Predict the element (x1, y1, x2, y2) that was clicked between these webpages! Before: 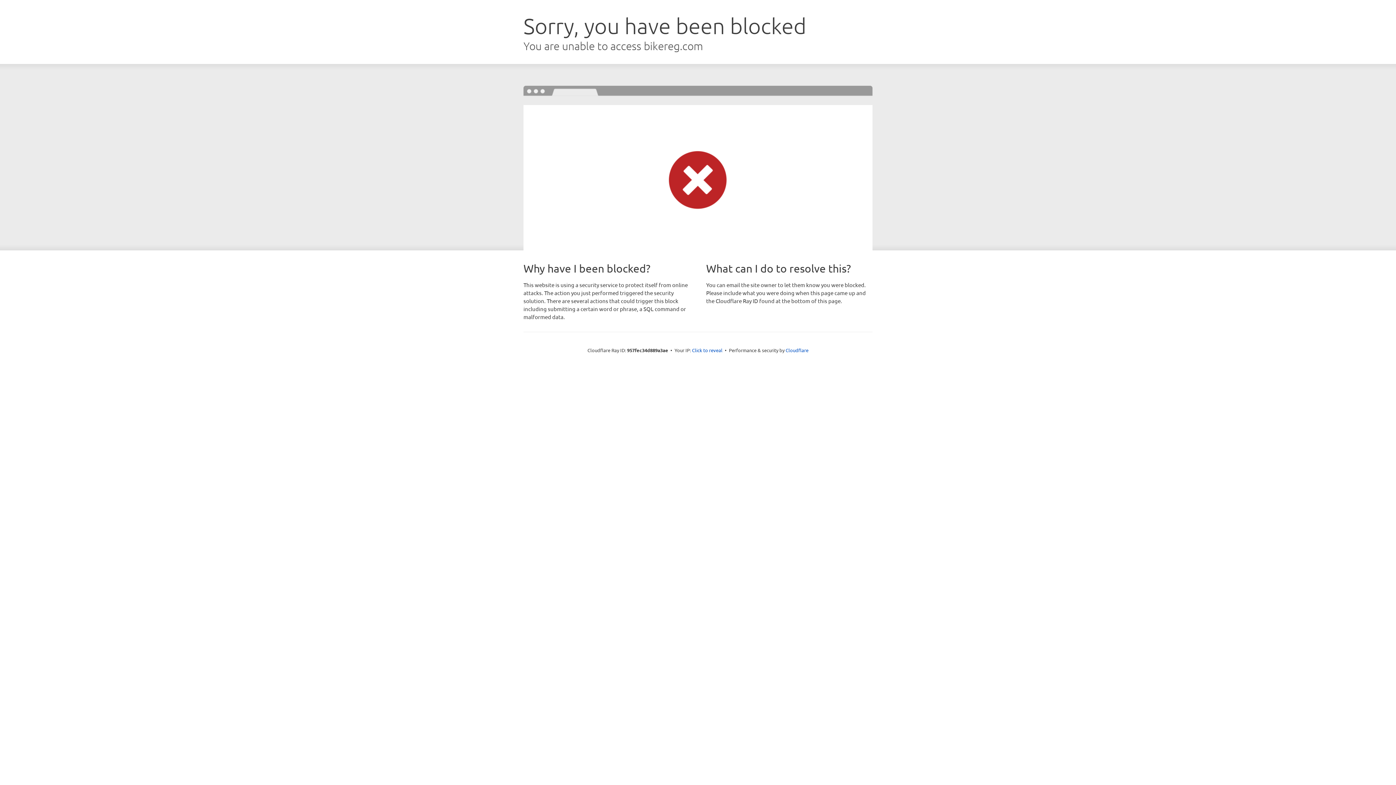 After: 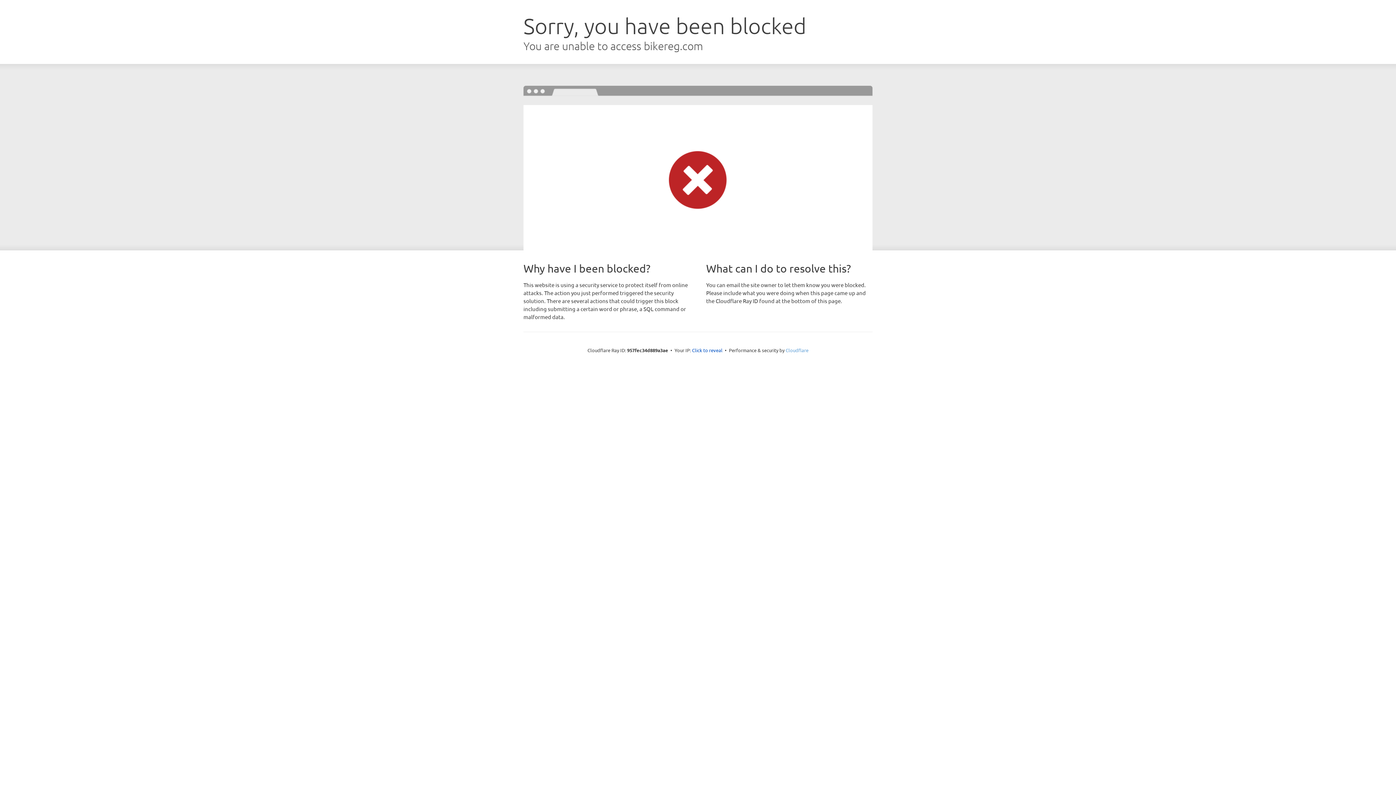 Action: bbox: (785, 347, 808, 353) label: Cloudflare